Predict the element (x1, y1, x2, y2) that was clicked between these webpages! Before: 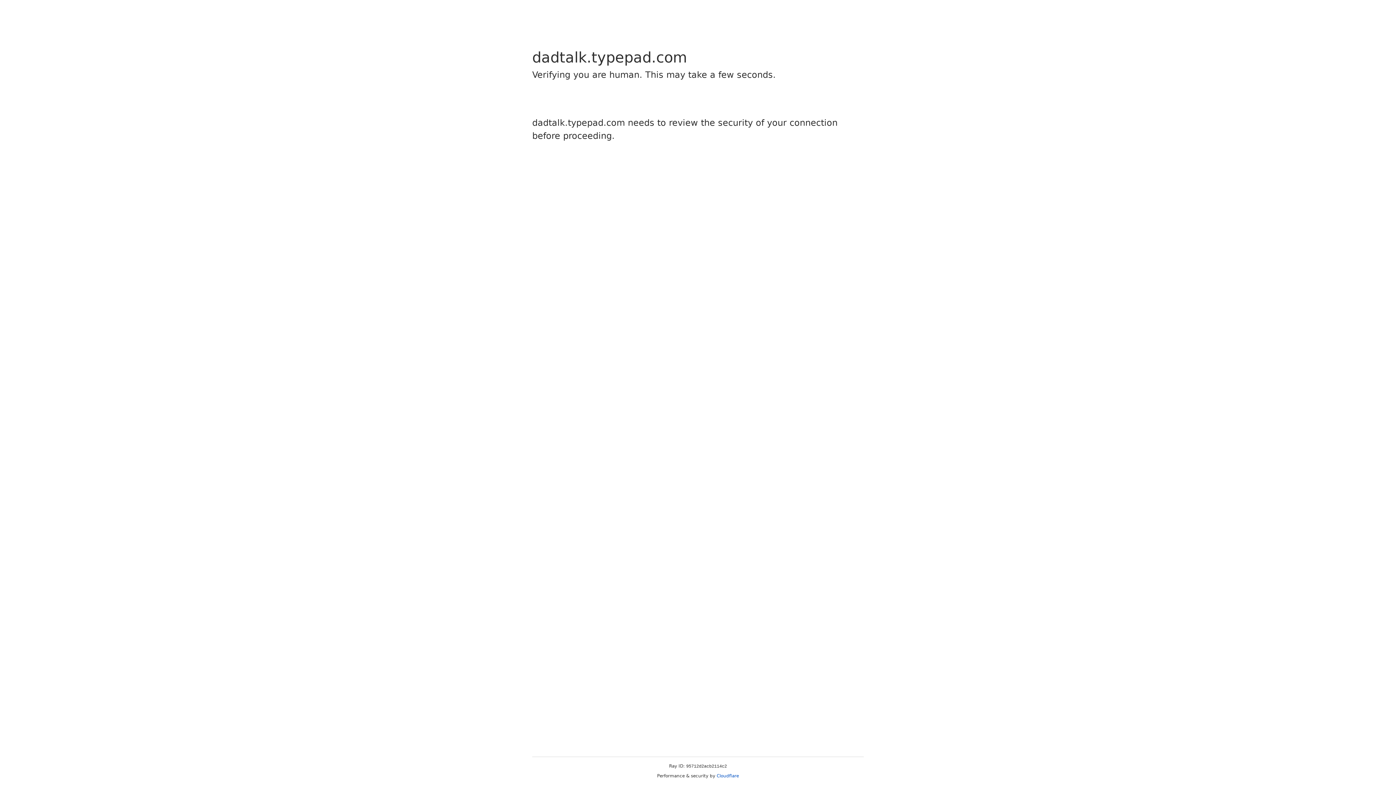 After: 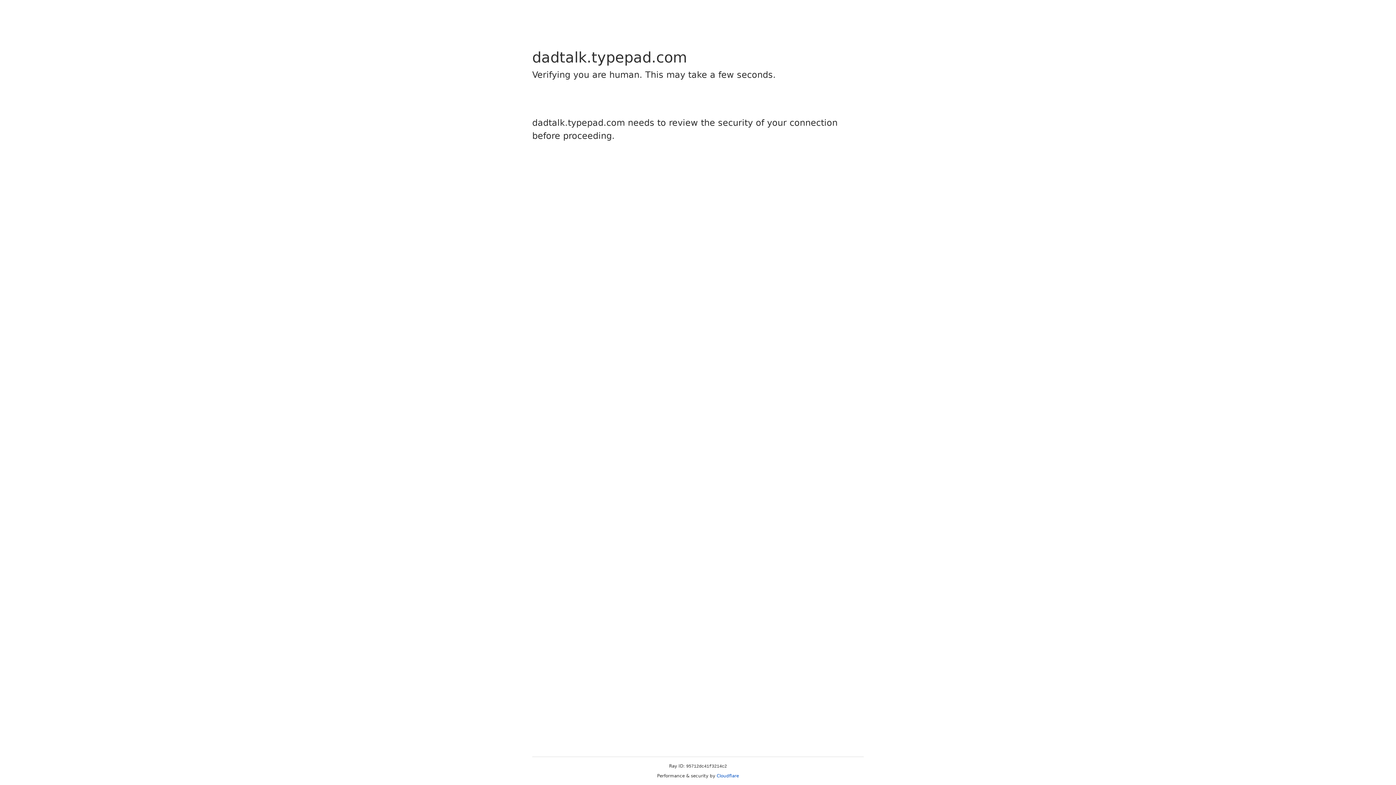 Action: label: Cloudflare bbox: (716, 773, 739, 778)